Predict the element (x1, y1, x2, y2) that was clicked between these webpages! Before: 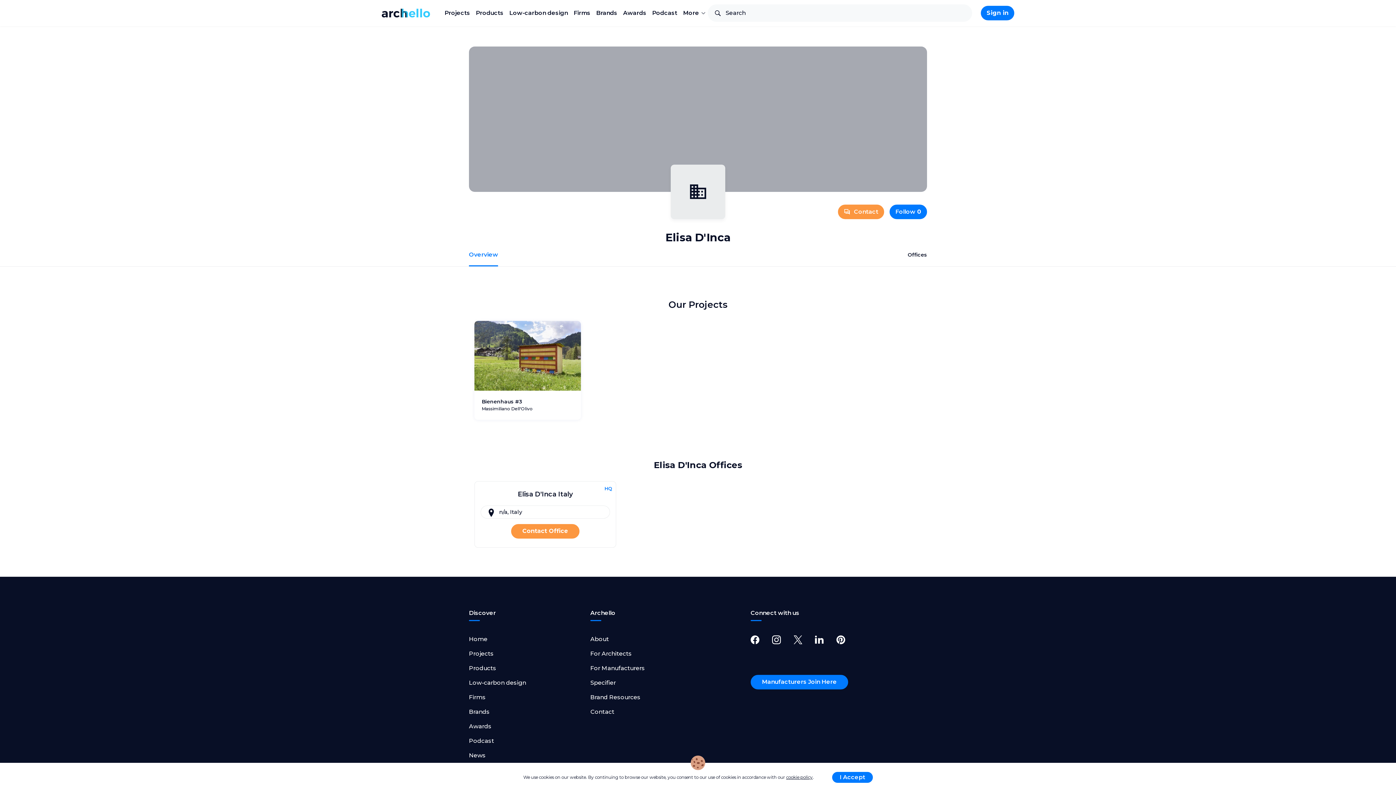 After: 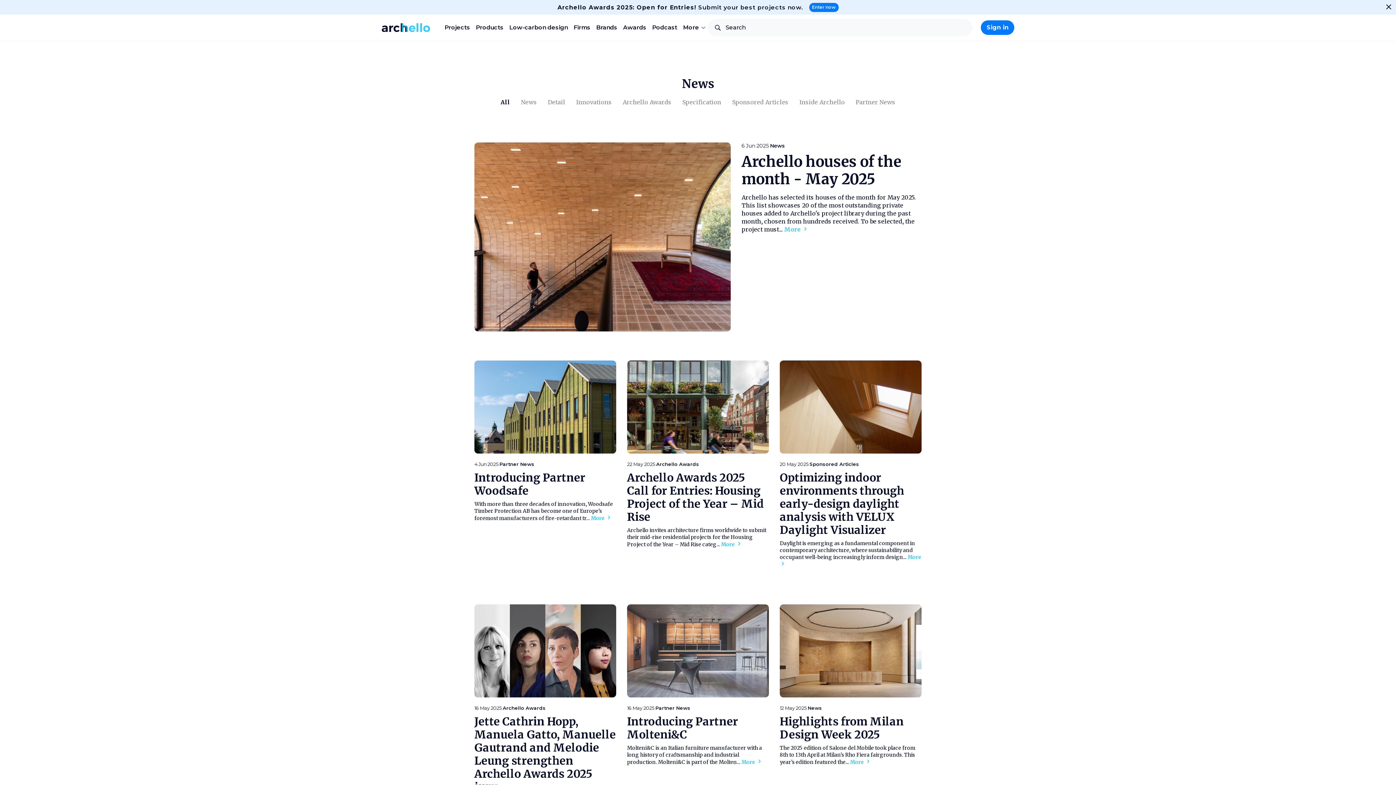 Action: bbox: (469, 752, 485, 760) label: News